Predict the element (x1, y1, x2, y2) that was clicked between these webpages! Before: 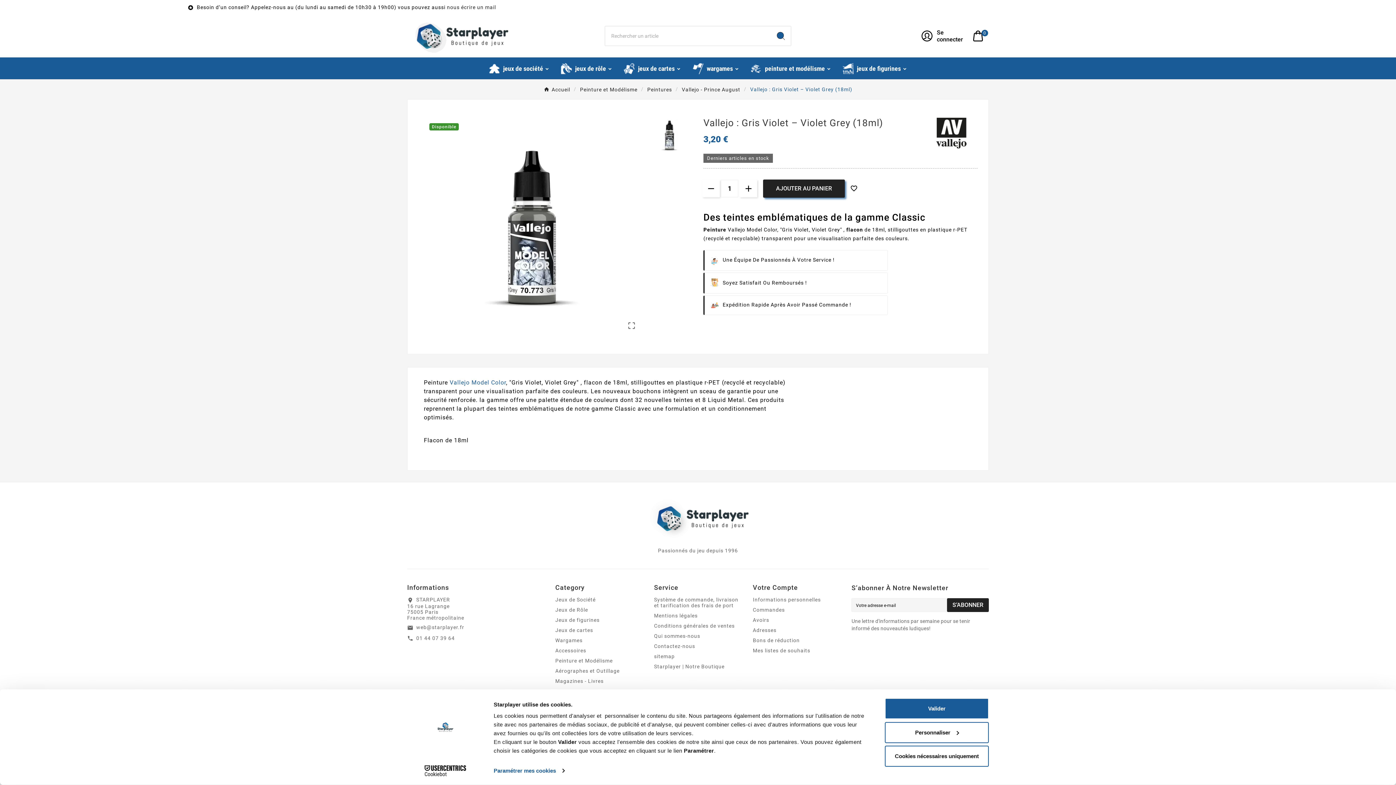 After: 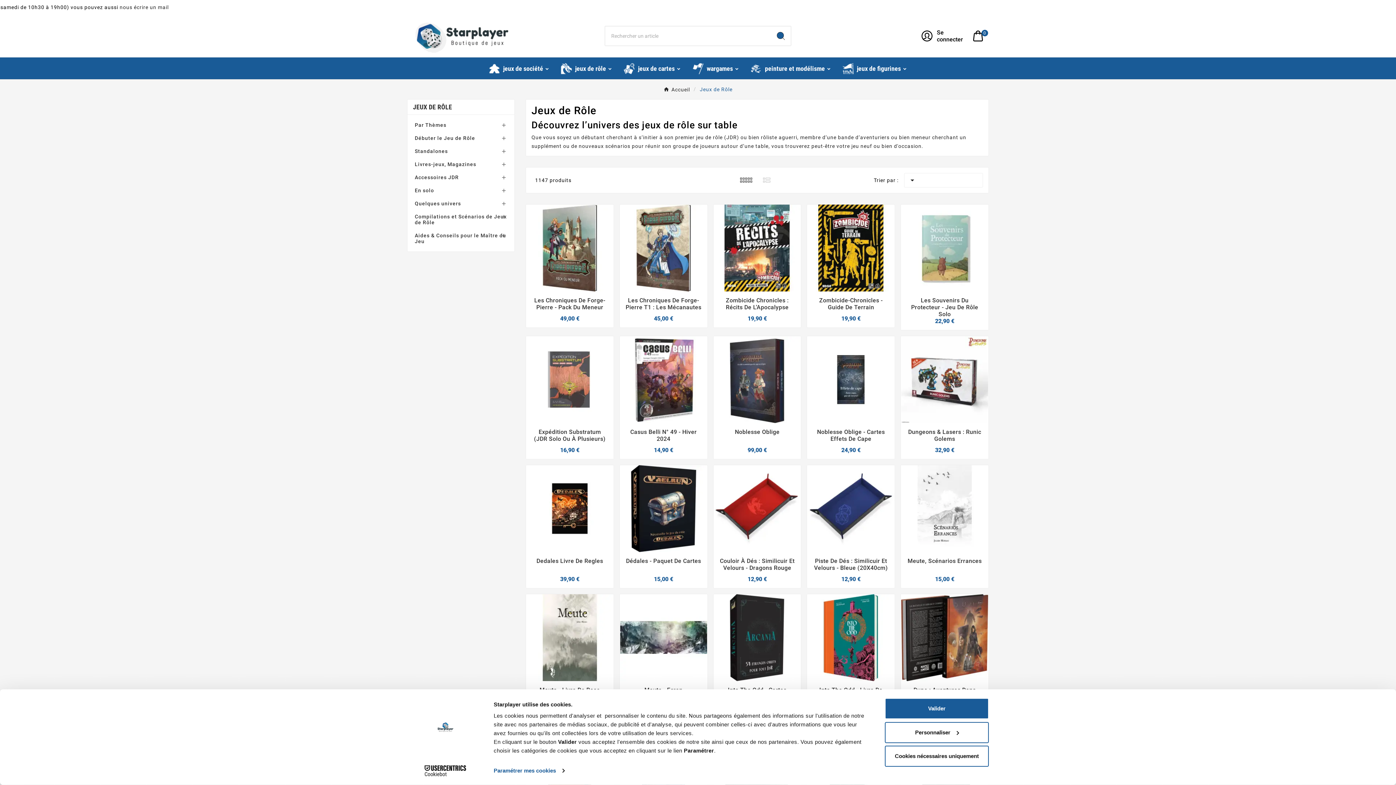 Action: bbox: (555, 607, 588, 613) label: Jeux de Rôle